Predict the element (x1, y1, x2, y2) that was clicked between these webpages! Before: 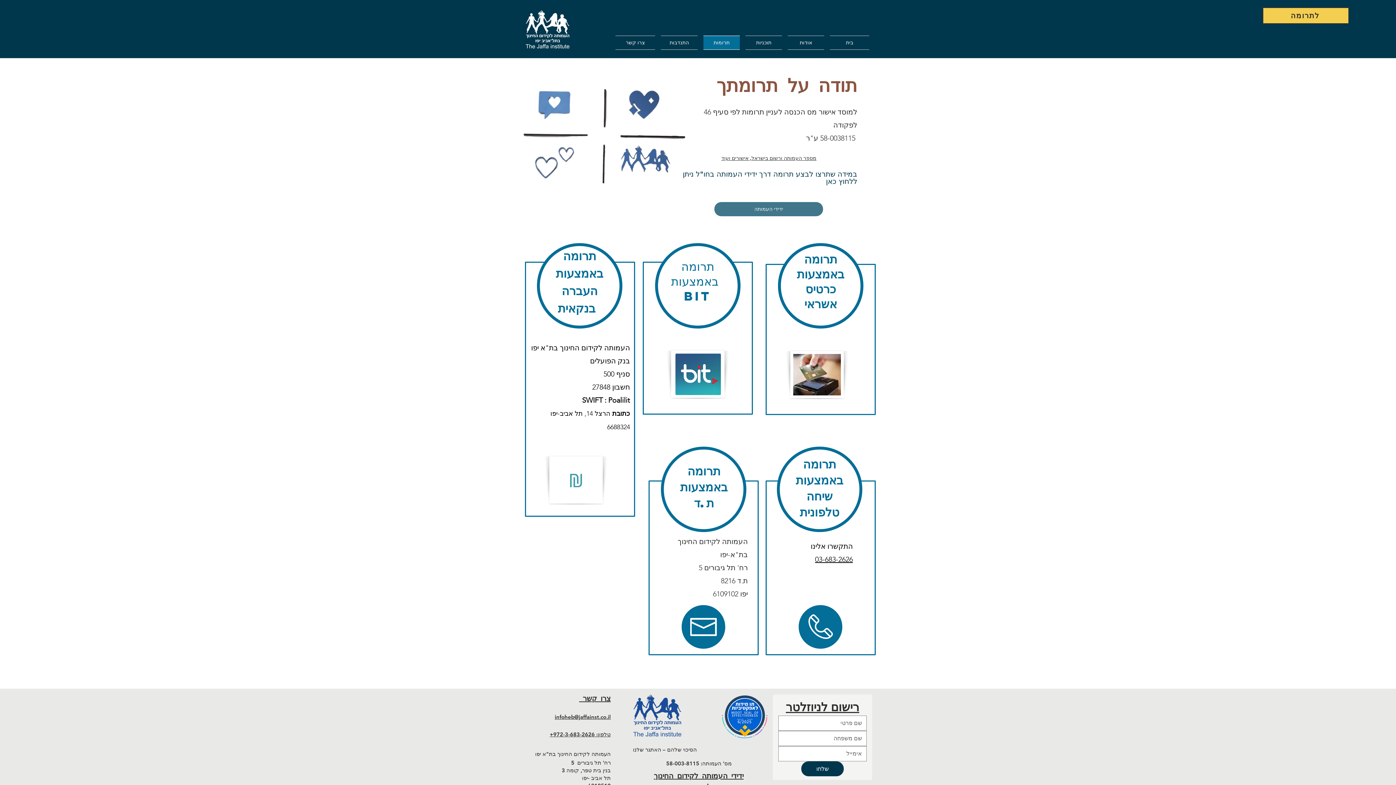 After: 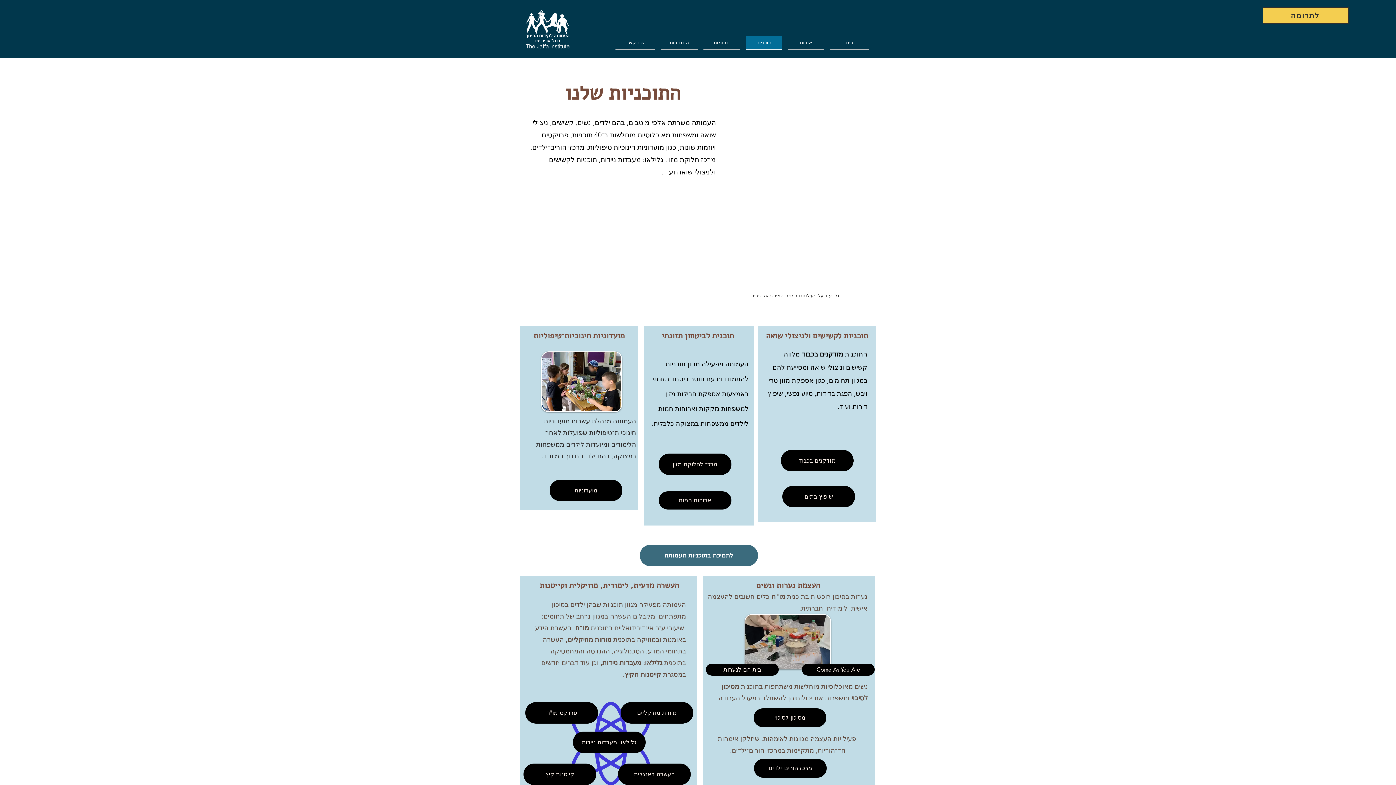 Action: bbox: (742, 35, 785, 49) label: תוכניות